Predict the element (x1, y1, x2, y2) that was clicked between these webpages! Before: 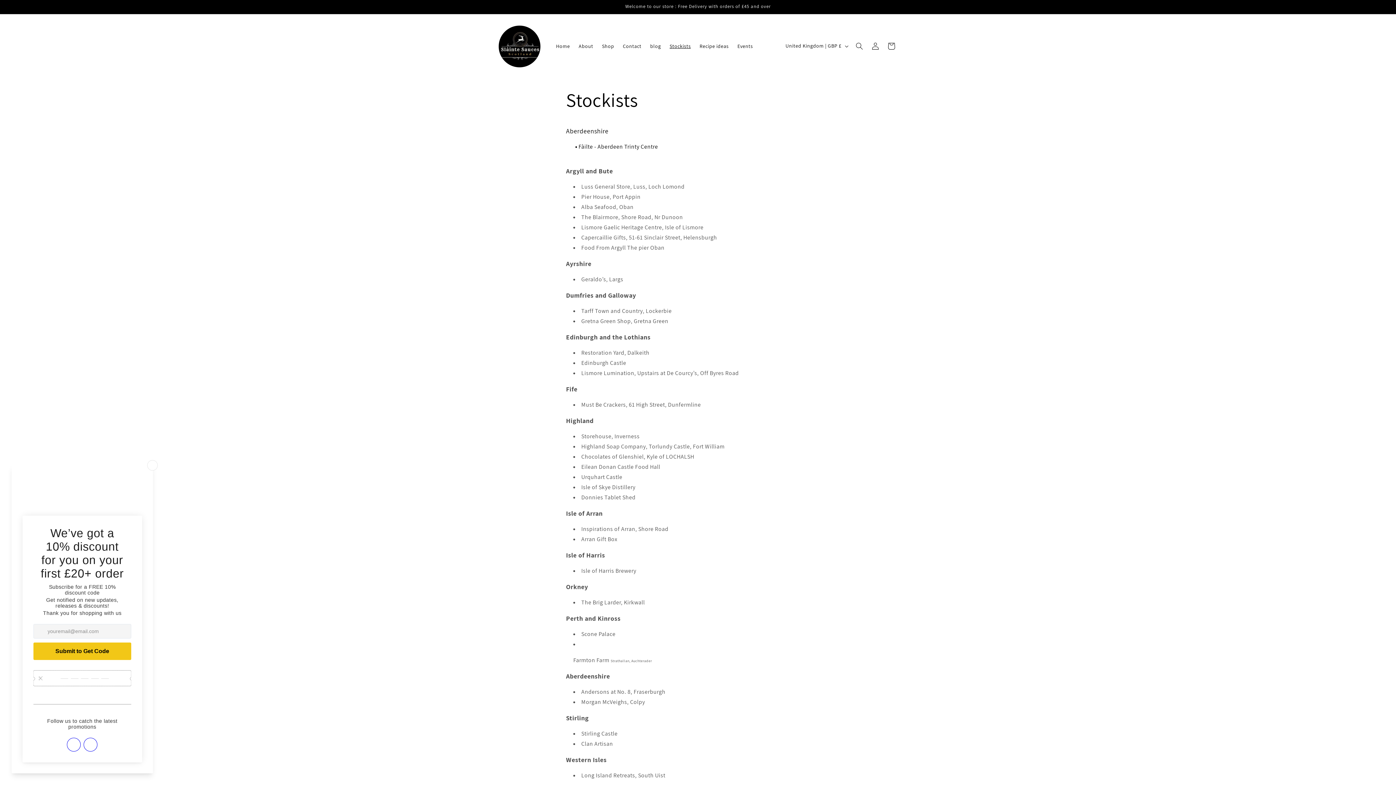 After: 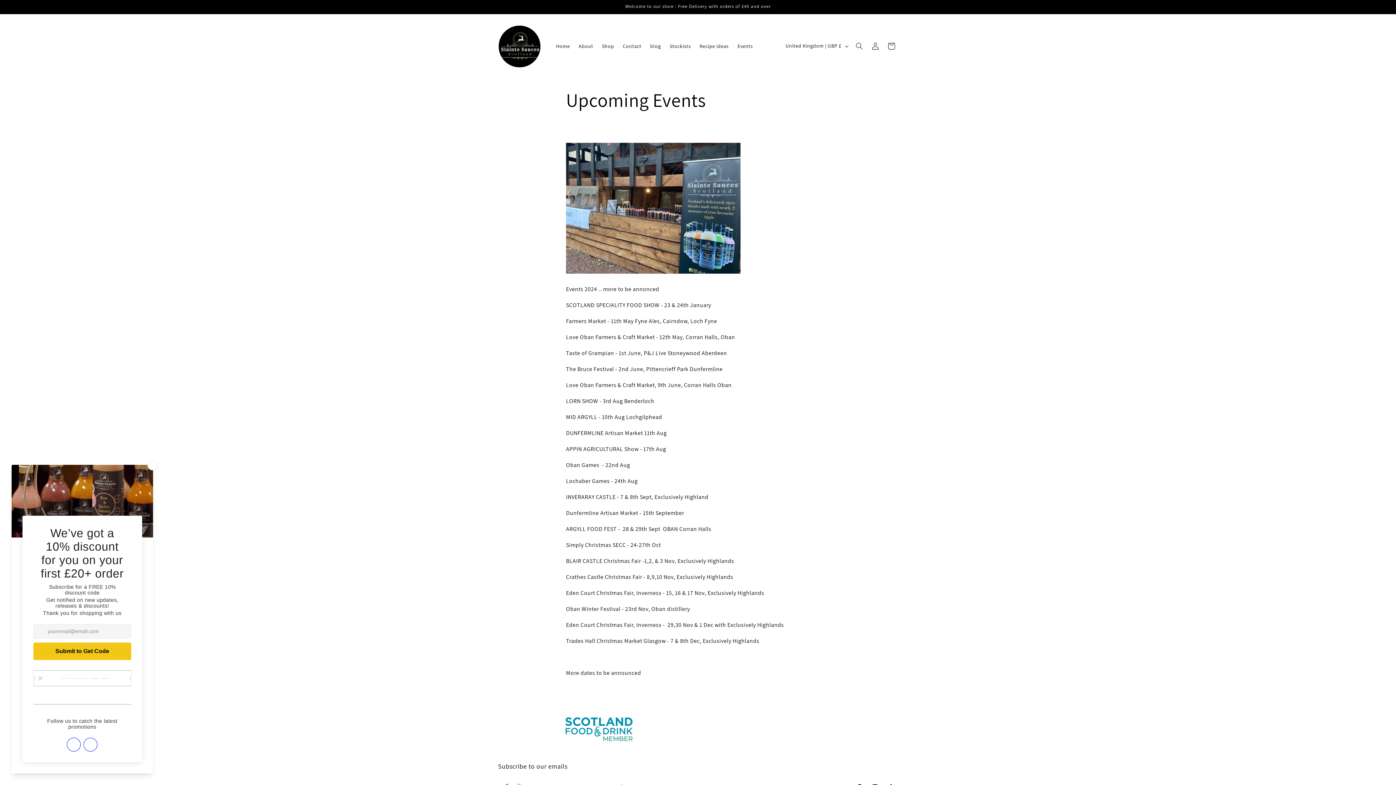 Action: bbox: (733, 38, 757, 53) label: Events